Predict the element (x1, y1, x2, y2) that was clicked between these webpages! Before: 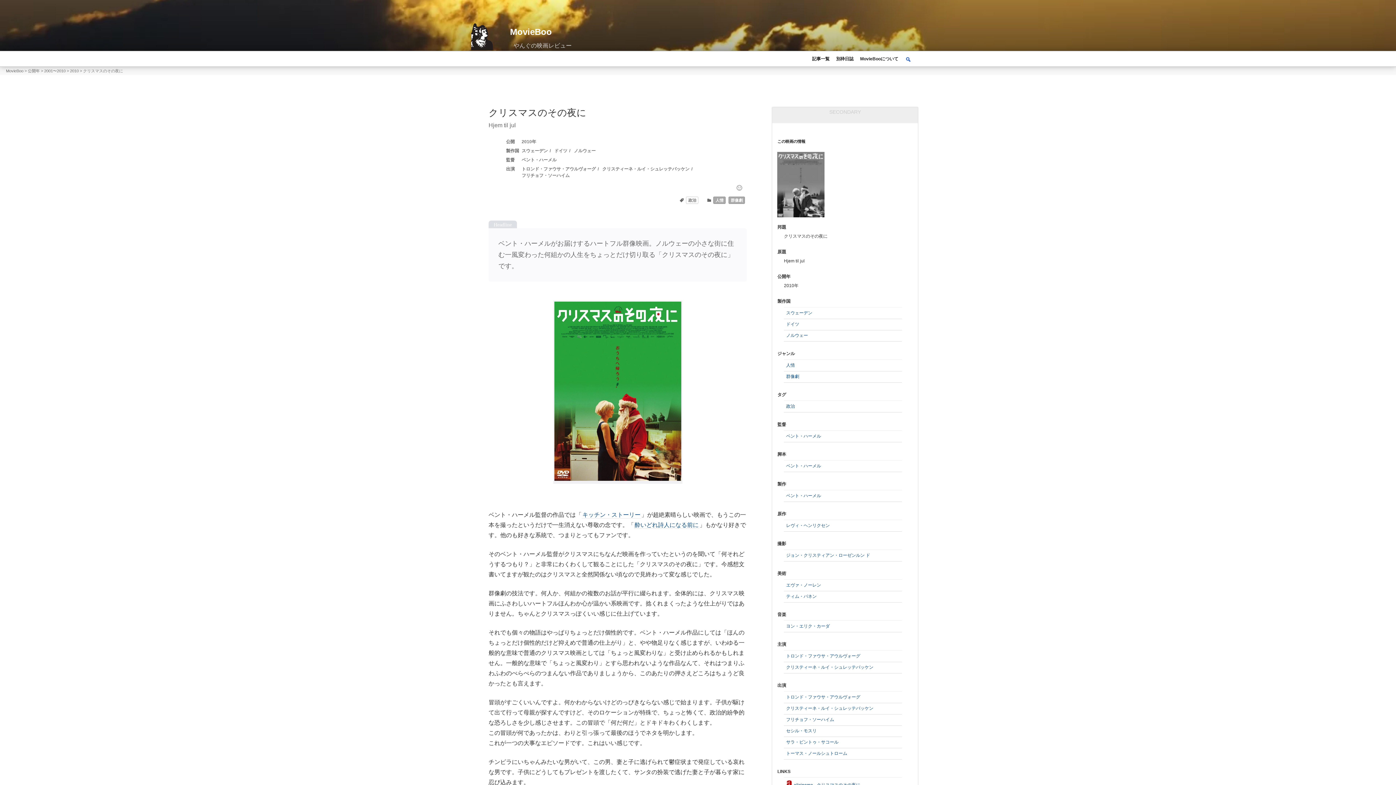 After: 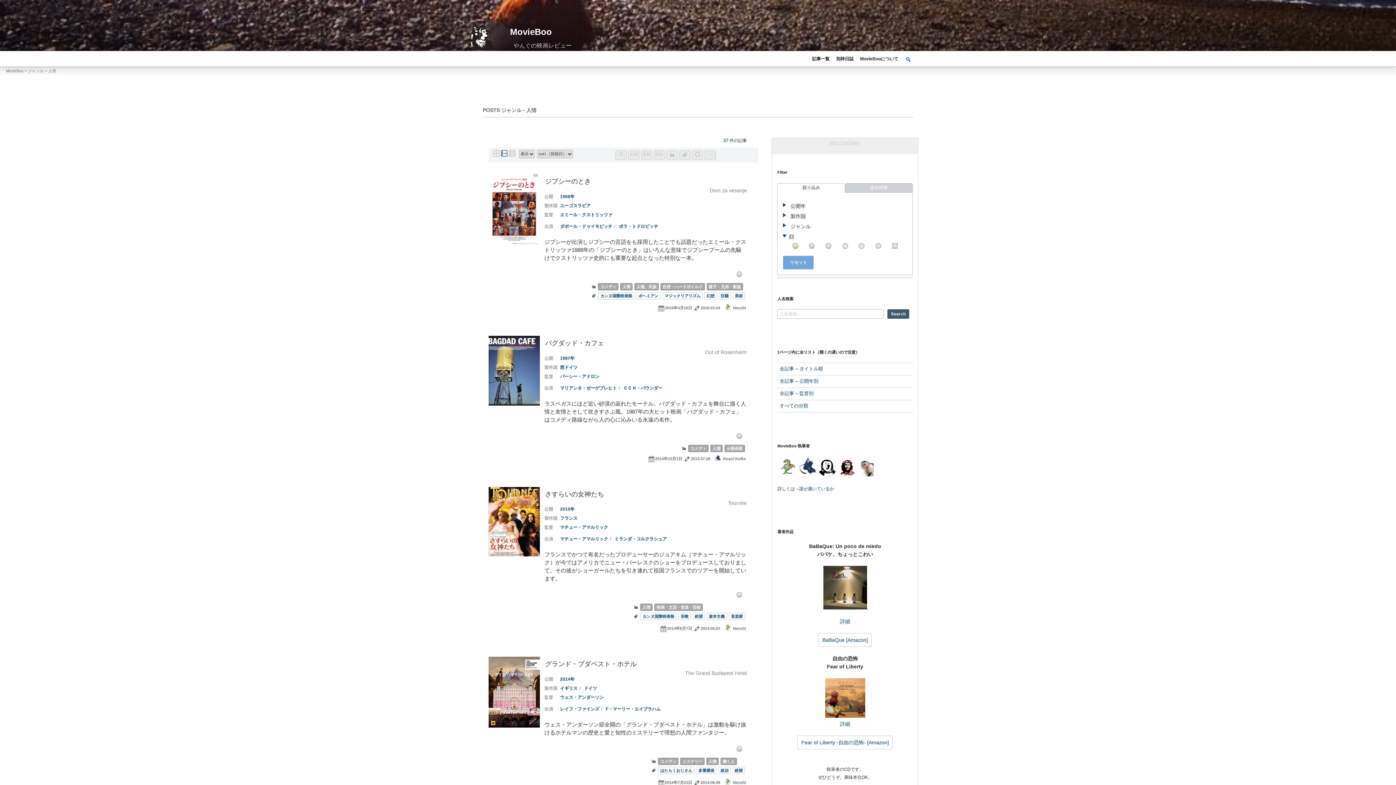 Action: label: 人情 bbox: (713, 196, 725, 204)